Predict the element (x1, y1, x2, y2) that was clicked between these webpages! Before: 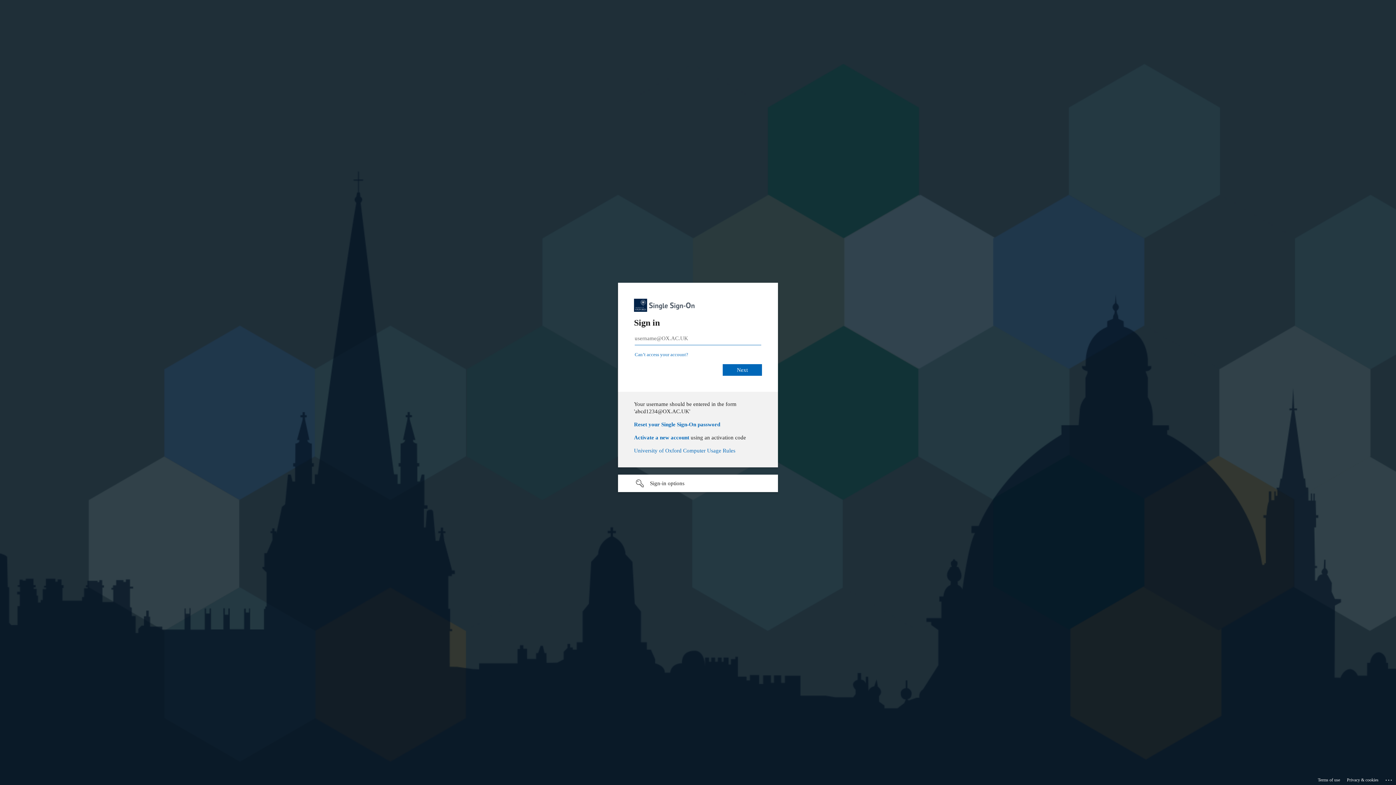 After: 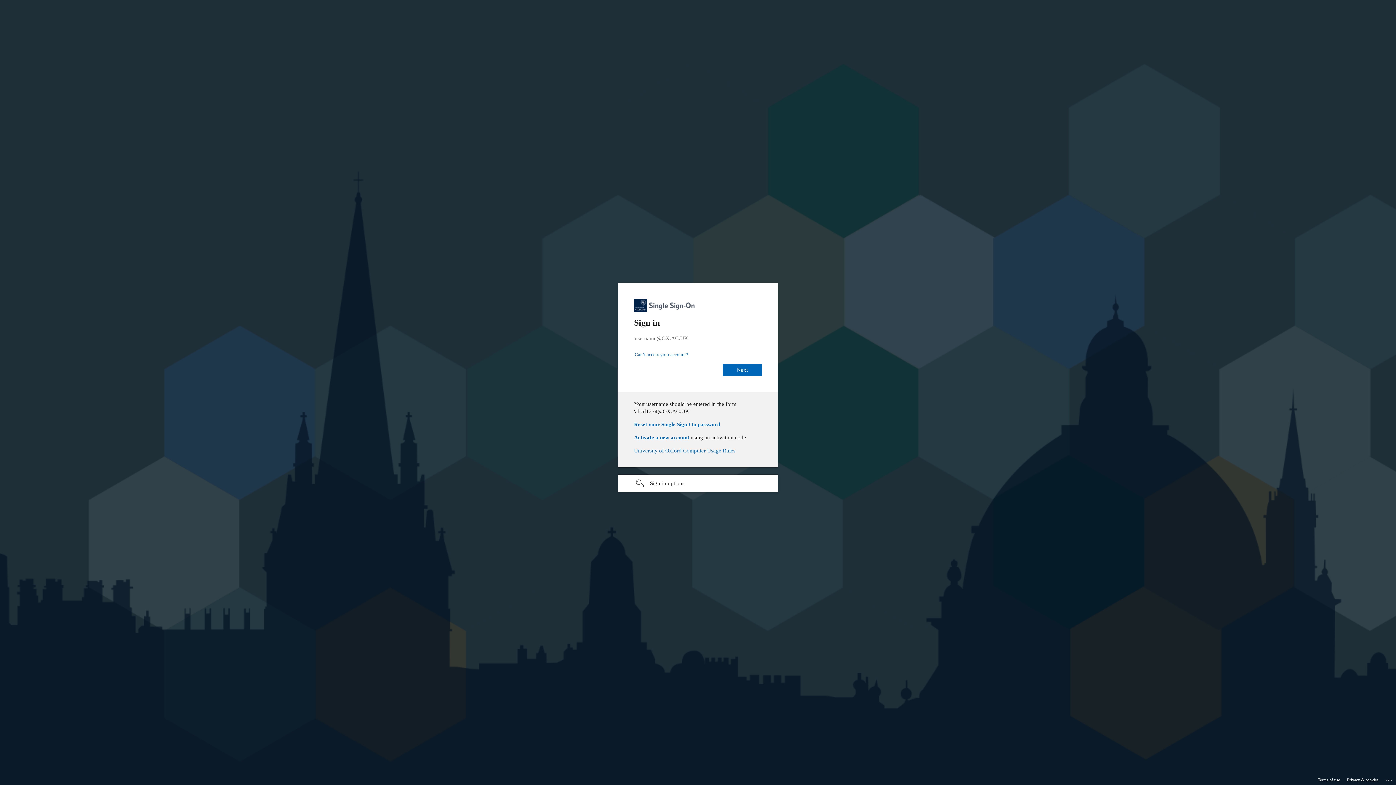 Action: bbox: (634, 434, 689, 440) label: Activate a new account